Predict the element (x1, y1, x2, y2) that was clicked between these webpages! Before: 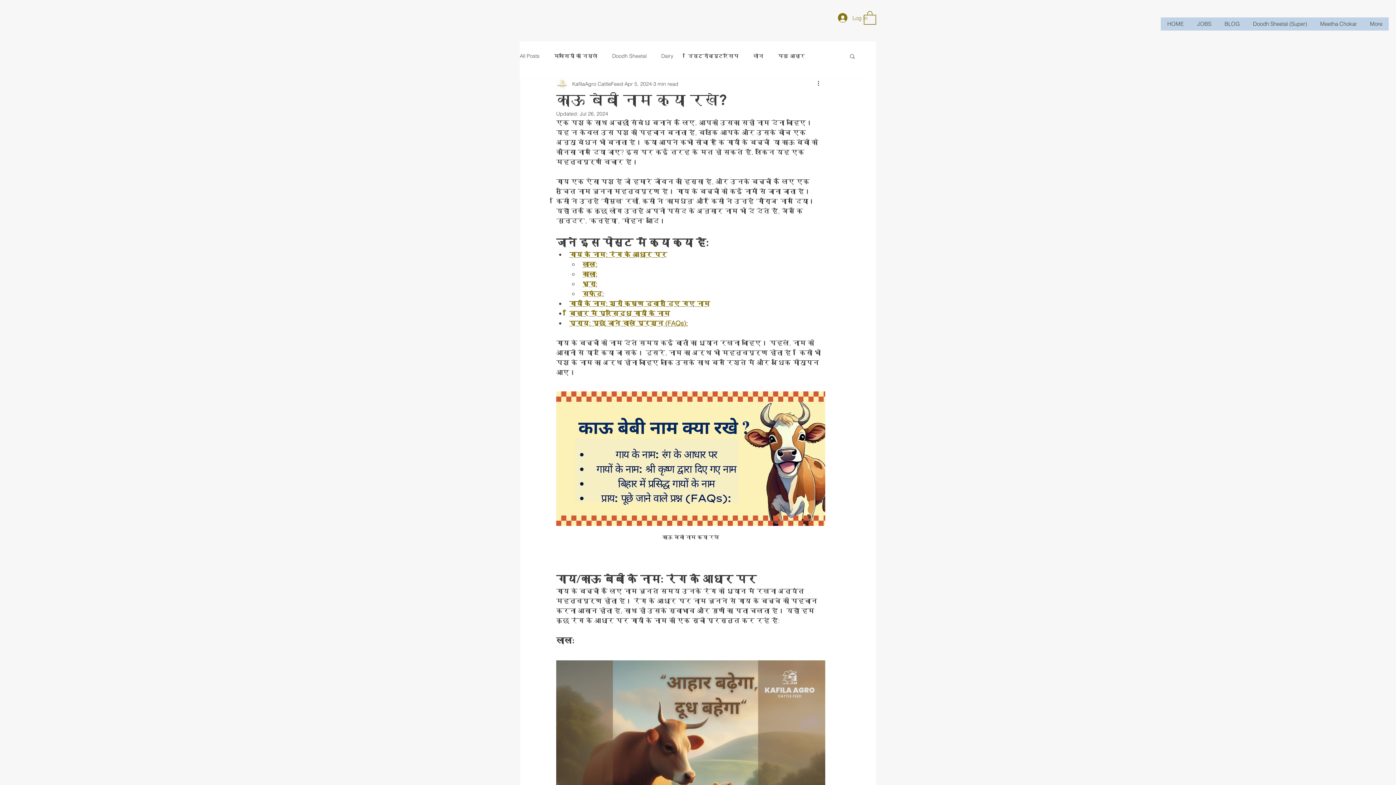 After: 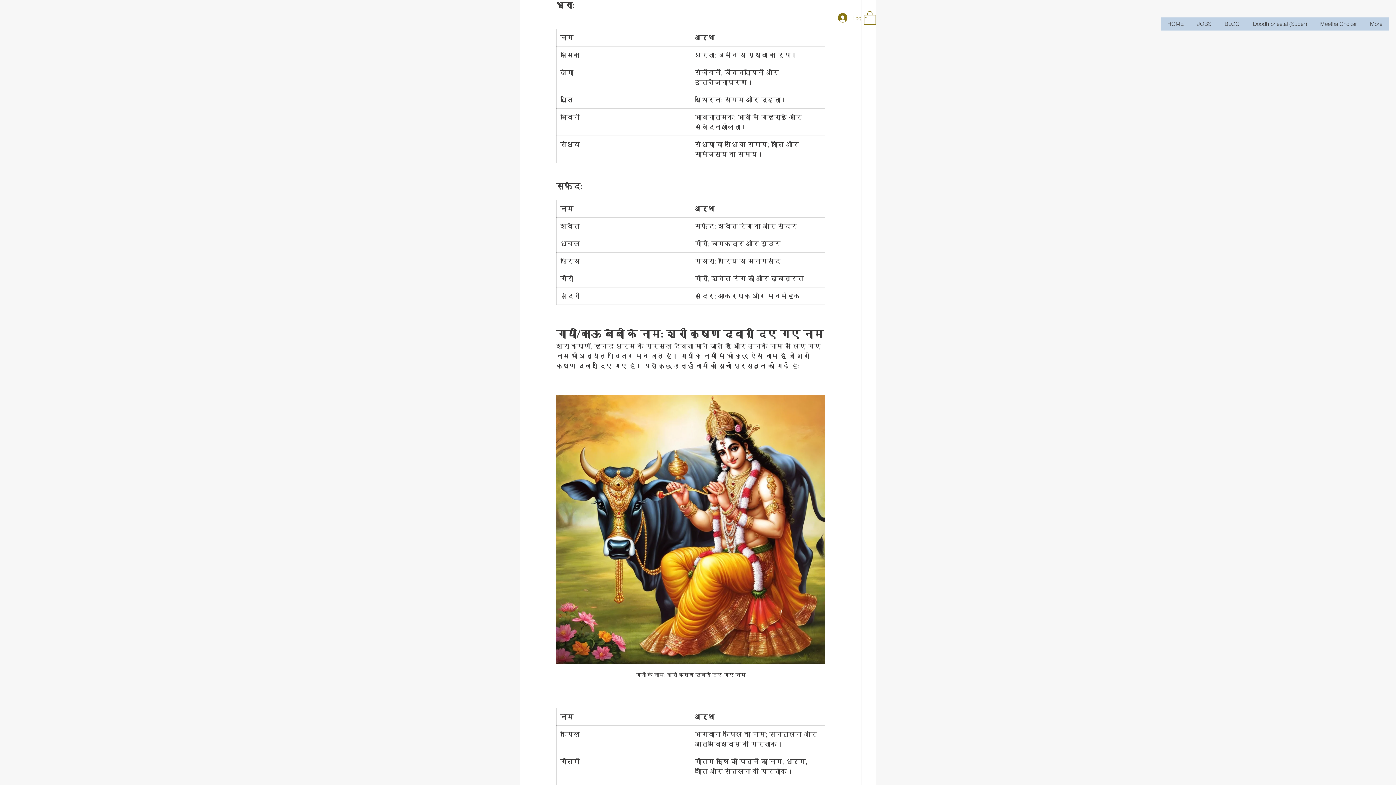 Action: label: भूरा: bbox: (582, 280, 597, 288)